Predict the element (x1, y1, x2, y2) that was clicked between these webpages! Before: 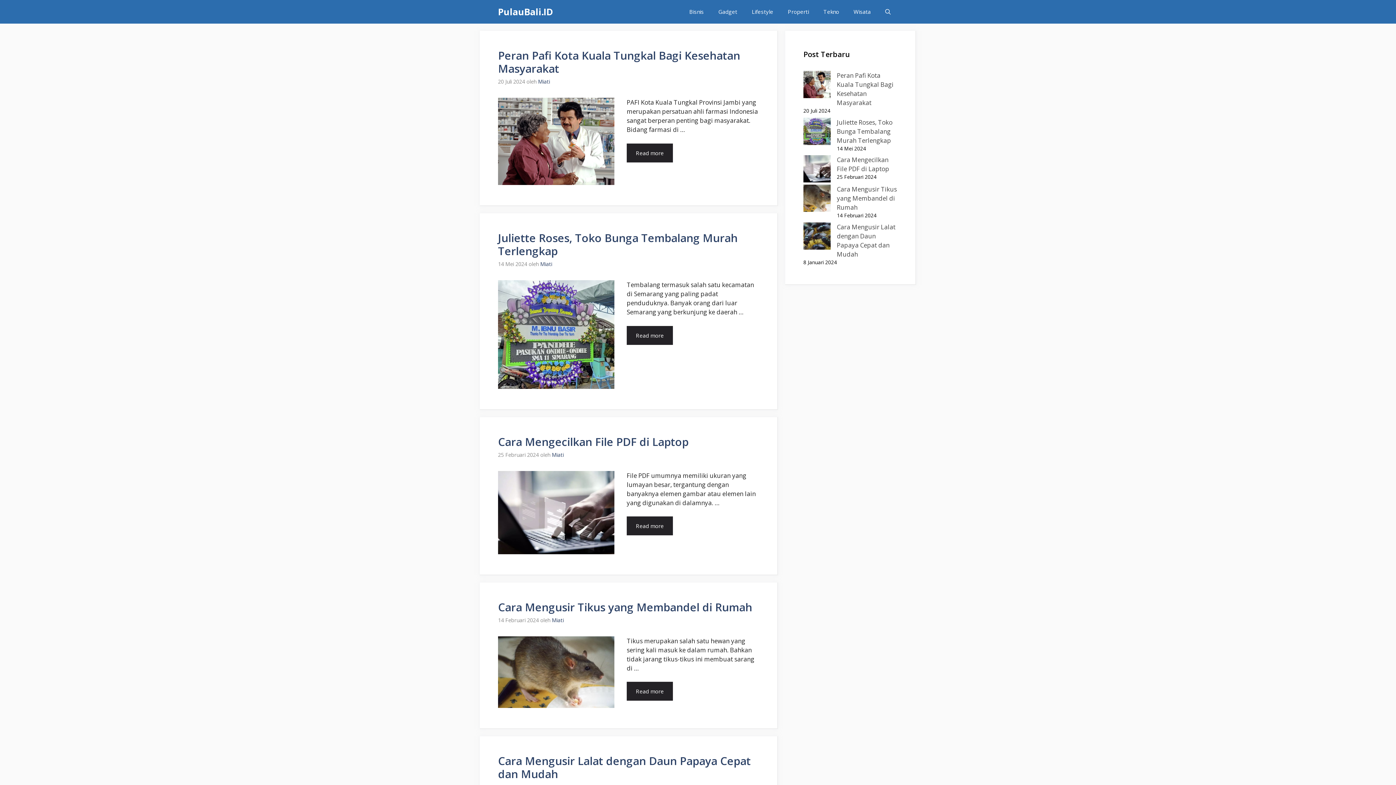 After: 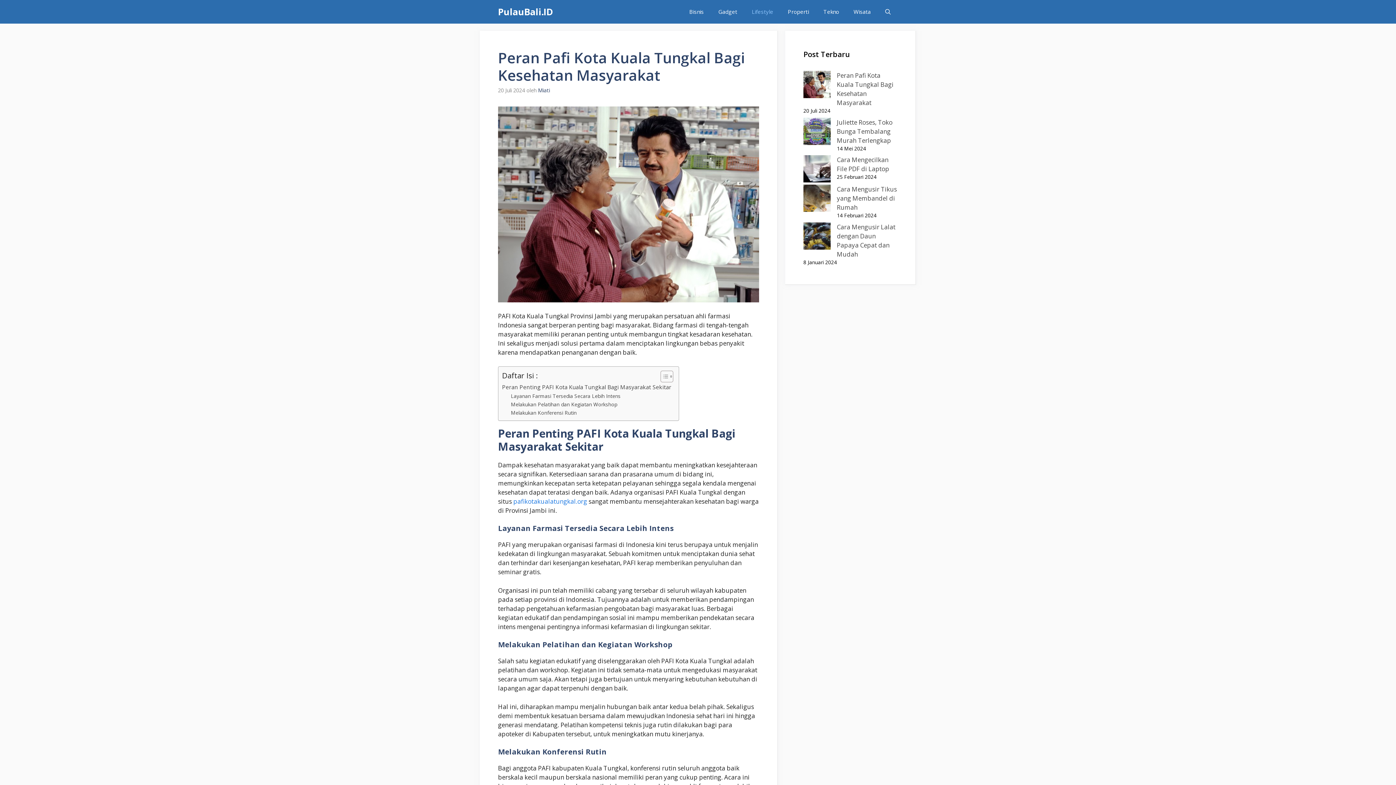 Action: label: Baca selengkapnya tentang Peran Pafi Kota Kuala Tungkal Bagi Kesehatan Masyarakat bbox: (626, 143, 673, 162)